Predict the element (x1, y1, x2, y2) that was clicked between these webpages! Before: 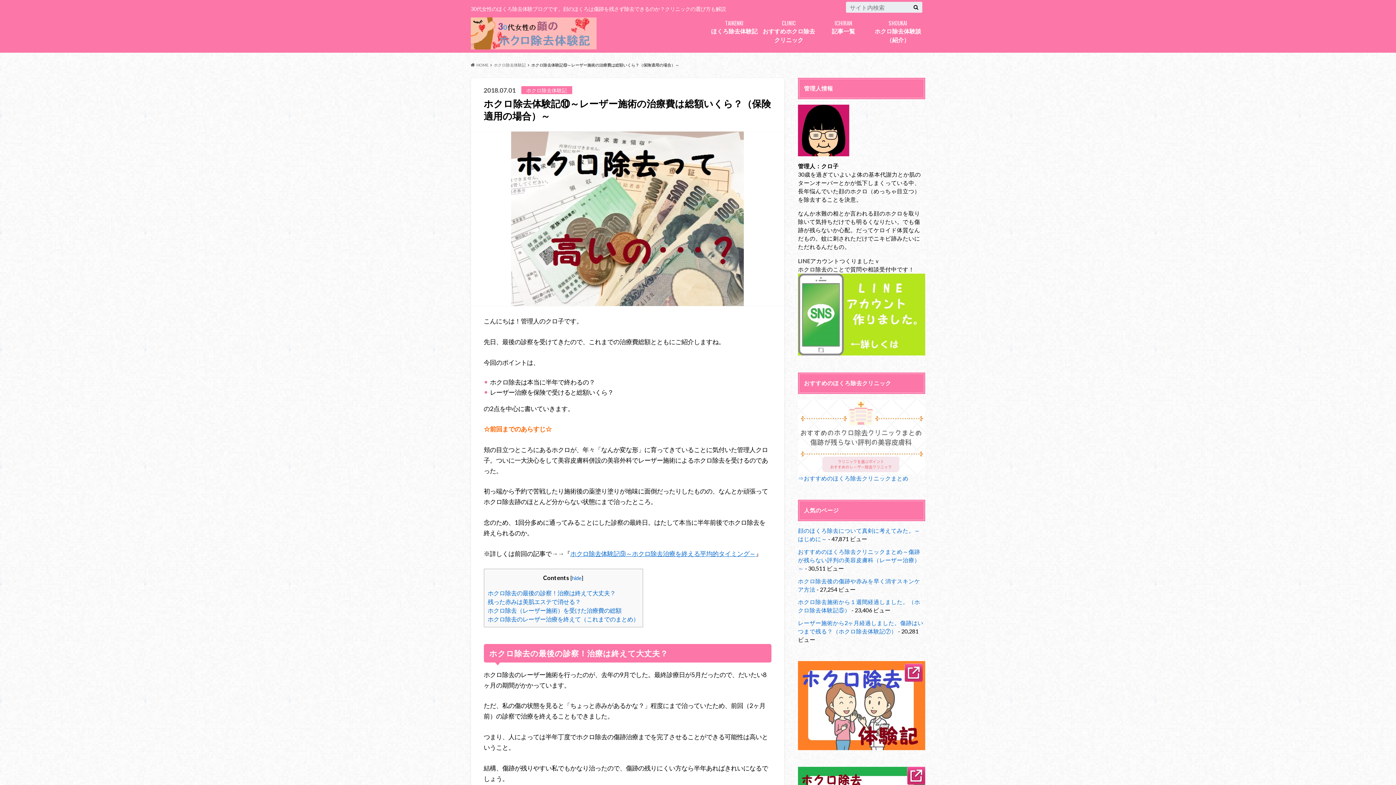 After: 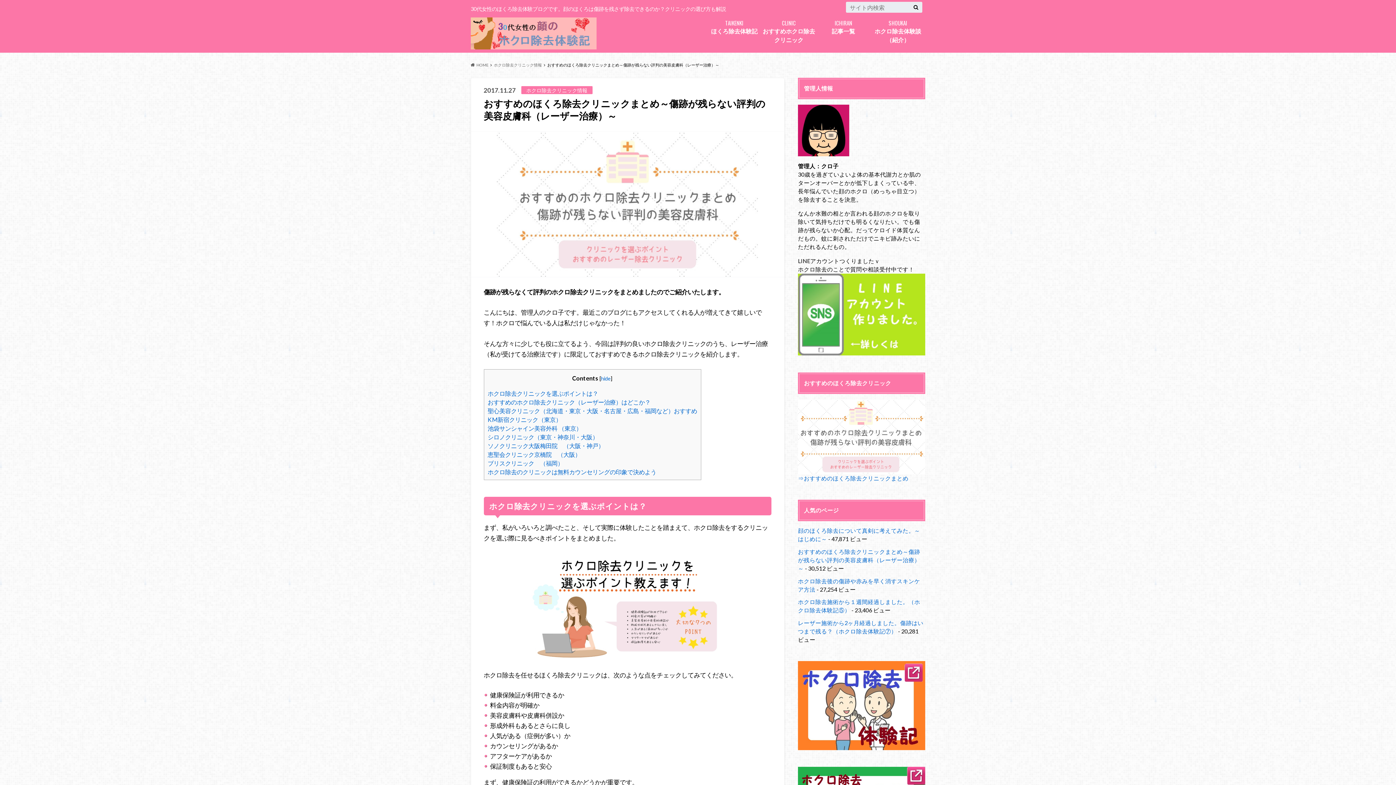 Action: bbox: (798, 548, 920, 572) label: おすすめのほくろ除去クリニックまとめ～傷跡が残らない評判の美容皮膚科（レーザー治療）～